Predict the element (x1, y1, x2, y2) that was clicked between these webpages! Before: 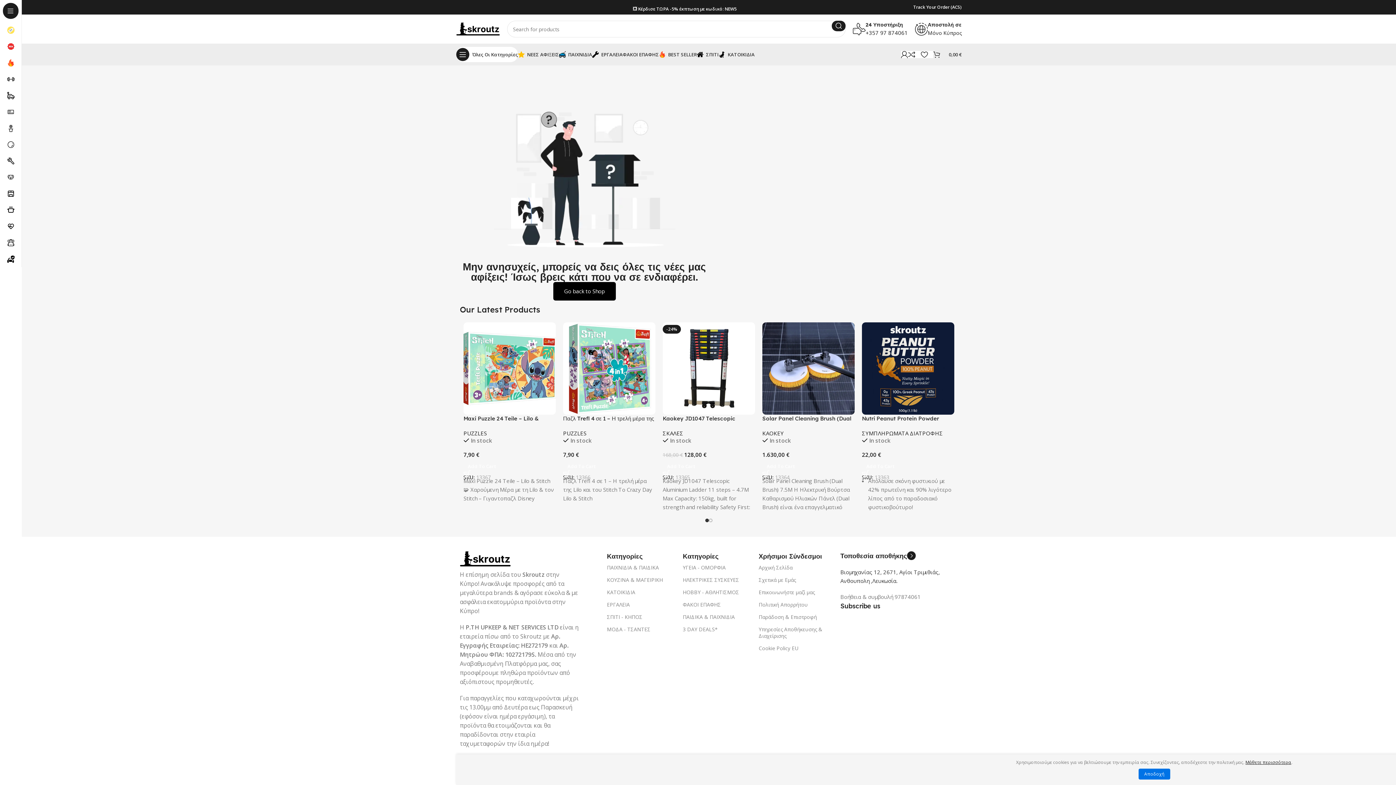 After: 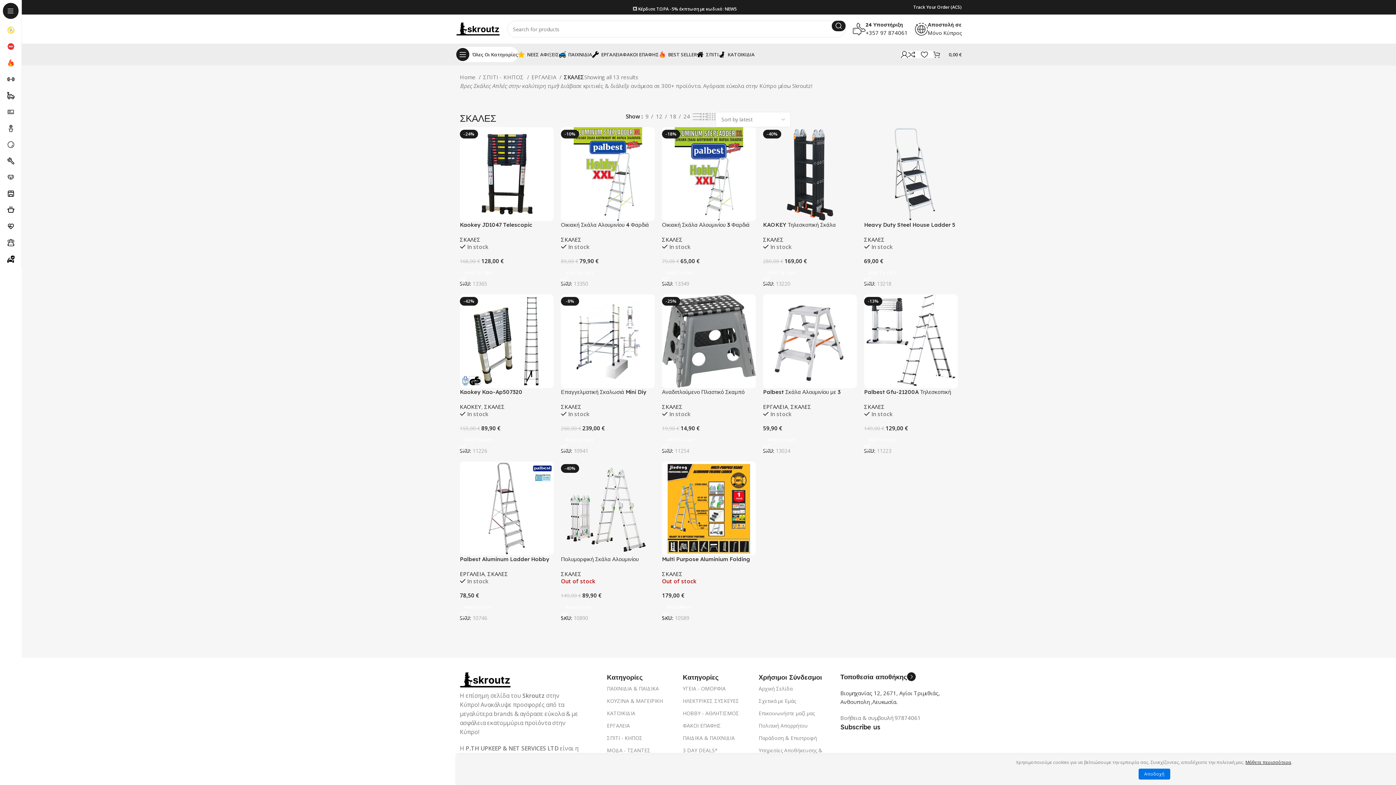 Action: bbox: (662, 429, 683, 437) label: ΣΚΑΛΕΣ